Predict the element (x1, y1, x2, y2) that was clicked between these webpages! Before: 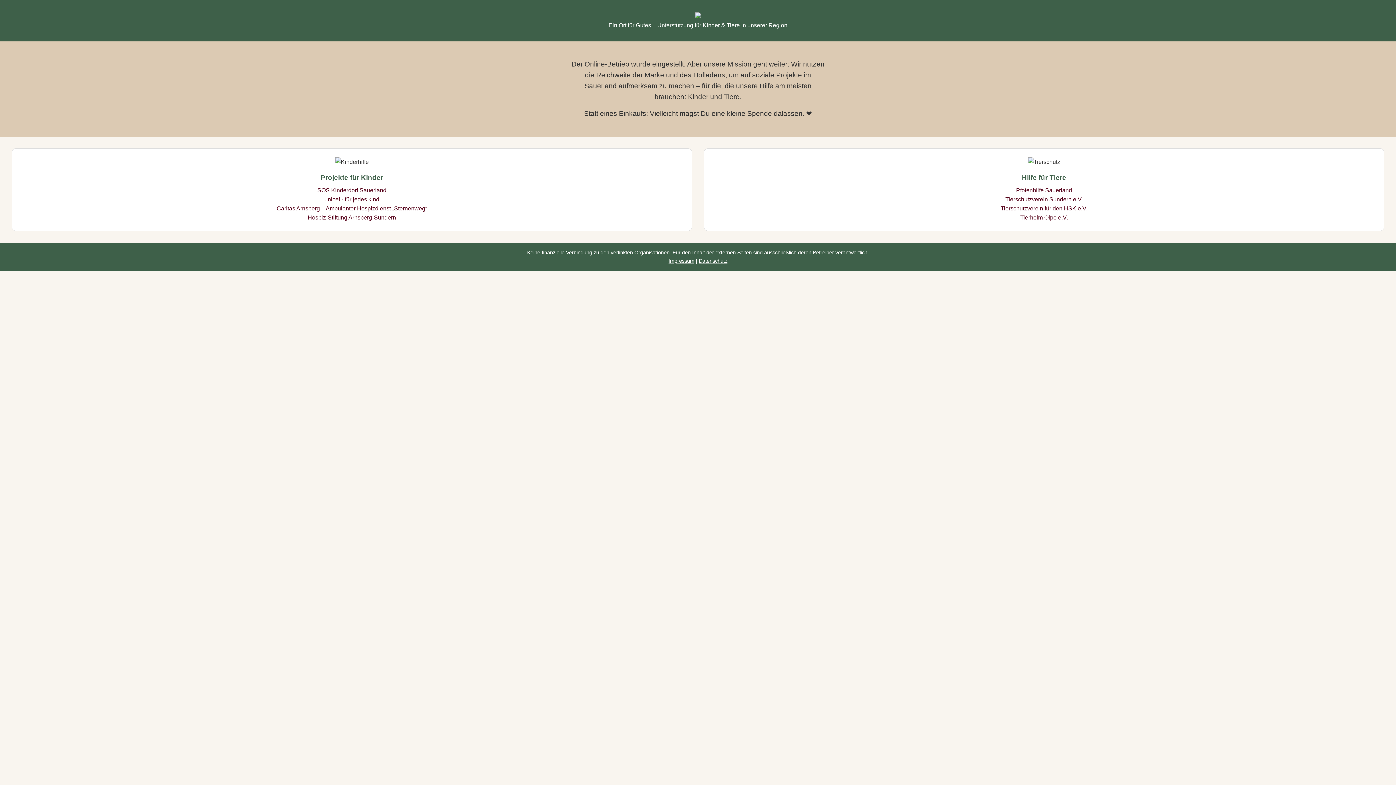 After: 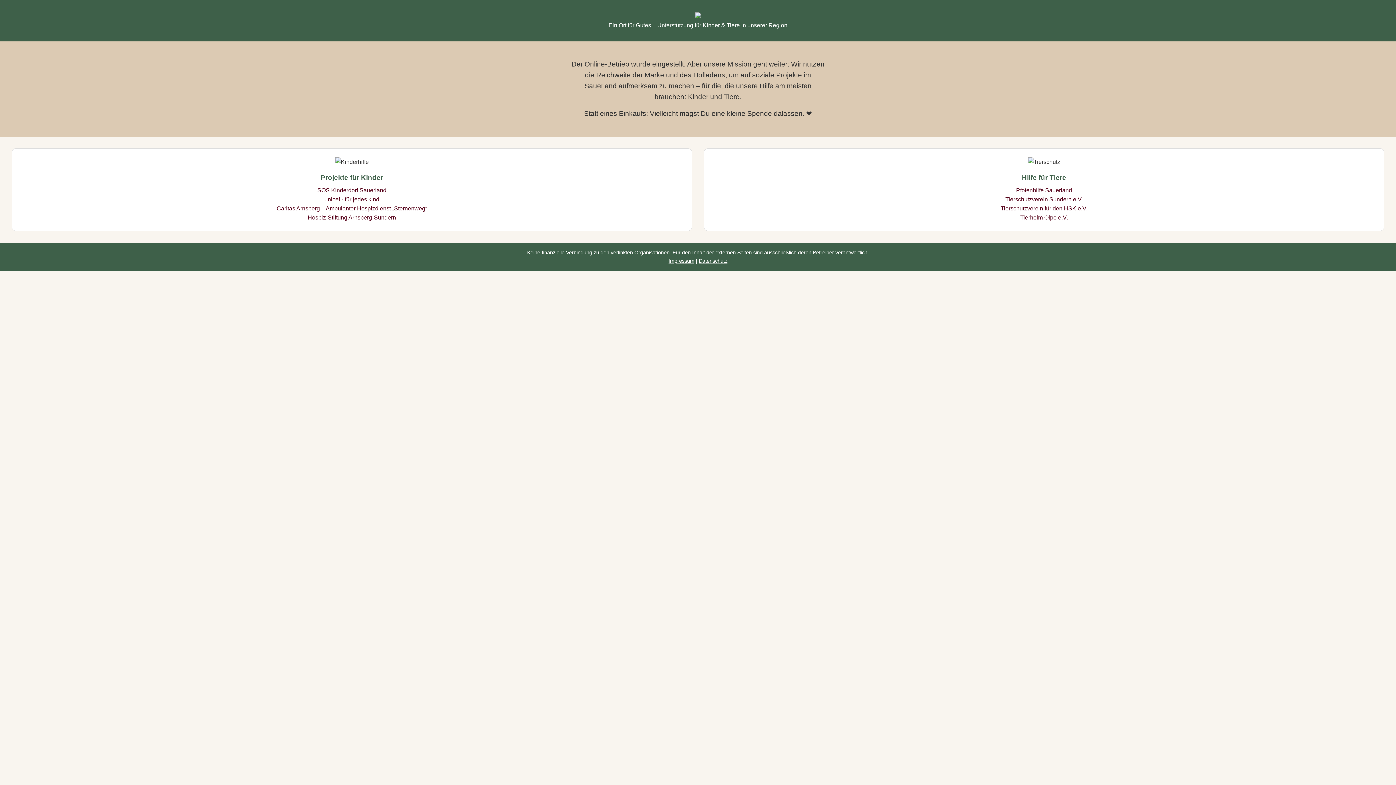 Action: label: Datenschutz bbox: (698, 258, 727, 264)